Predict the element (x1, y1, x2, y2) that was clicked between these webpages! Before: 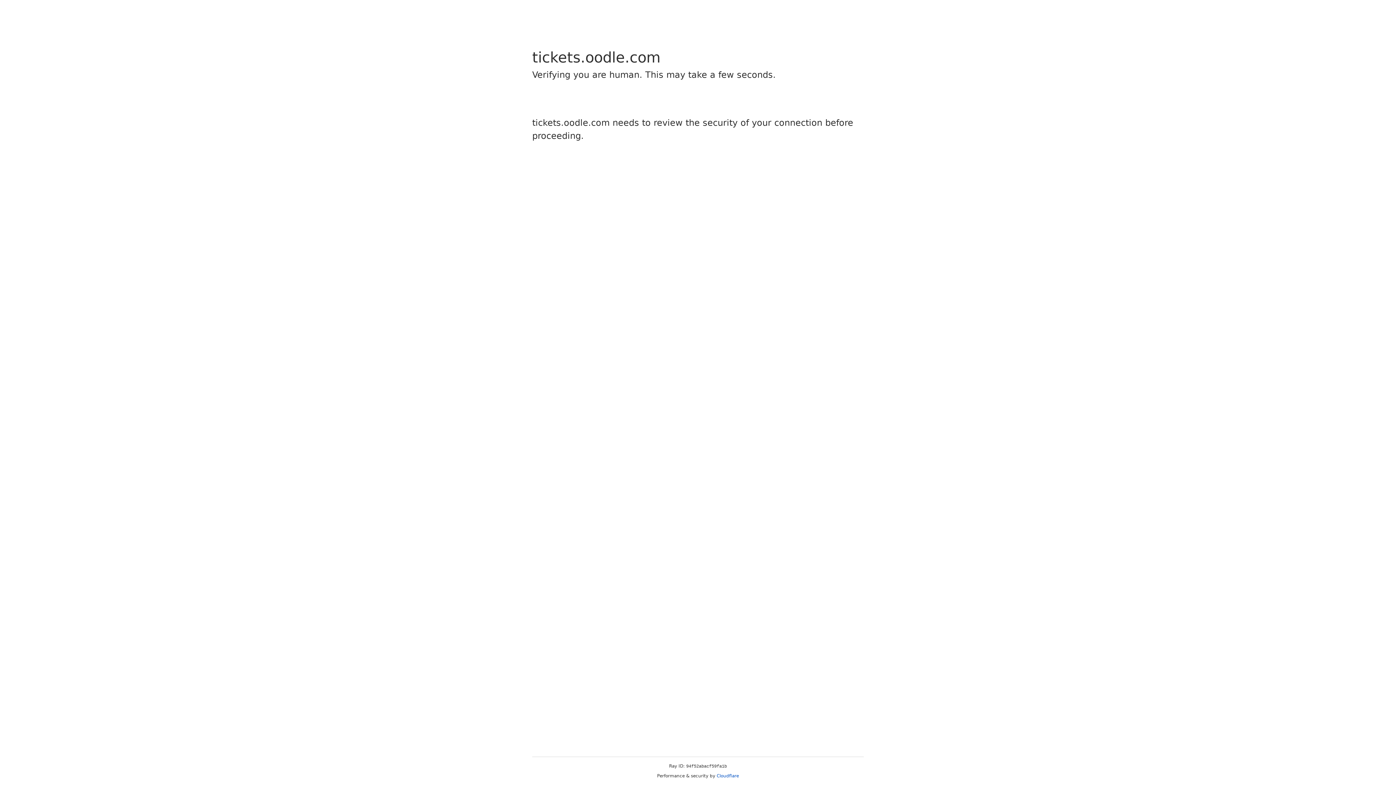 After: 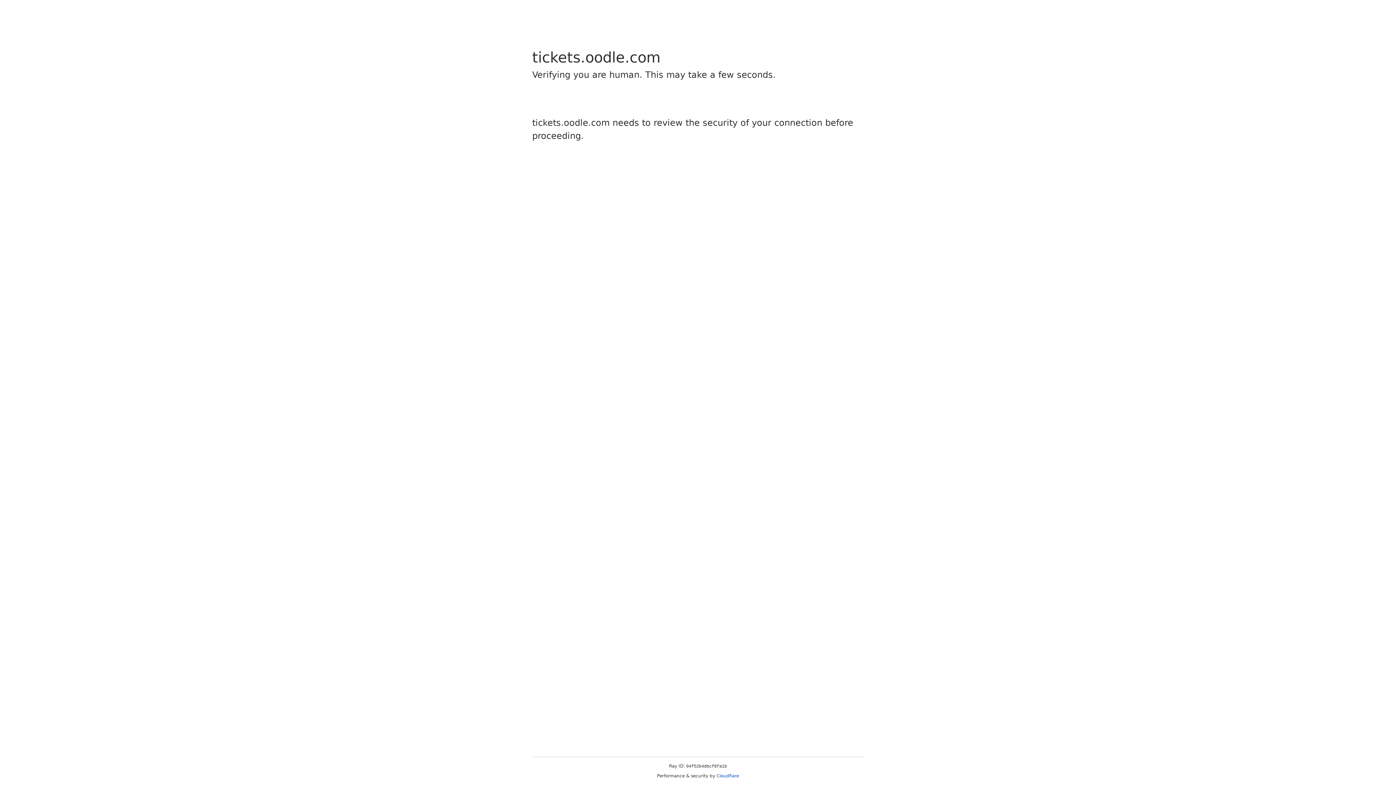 Action: label: Cloudflare bbox: (716, 773, 739, 778)